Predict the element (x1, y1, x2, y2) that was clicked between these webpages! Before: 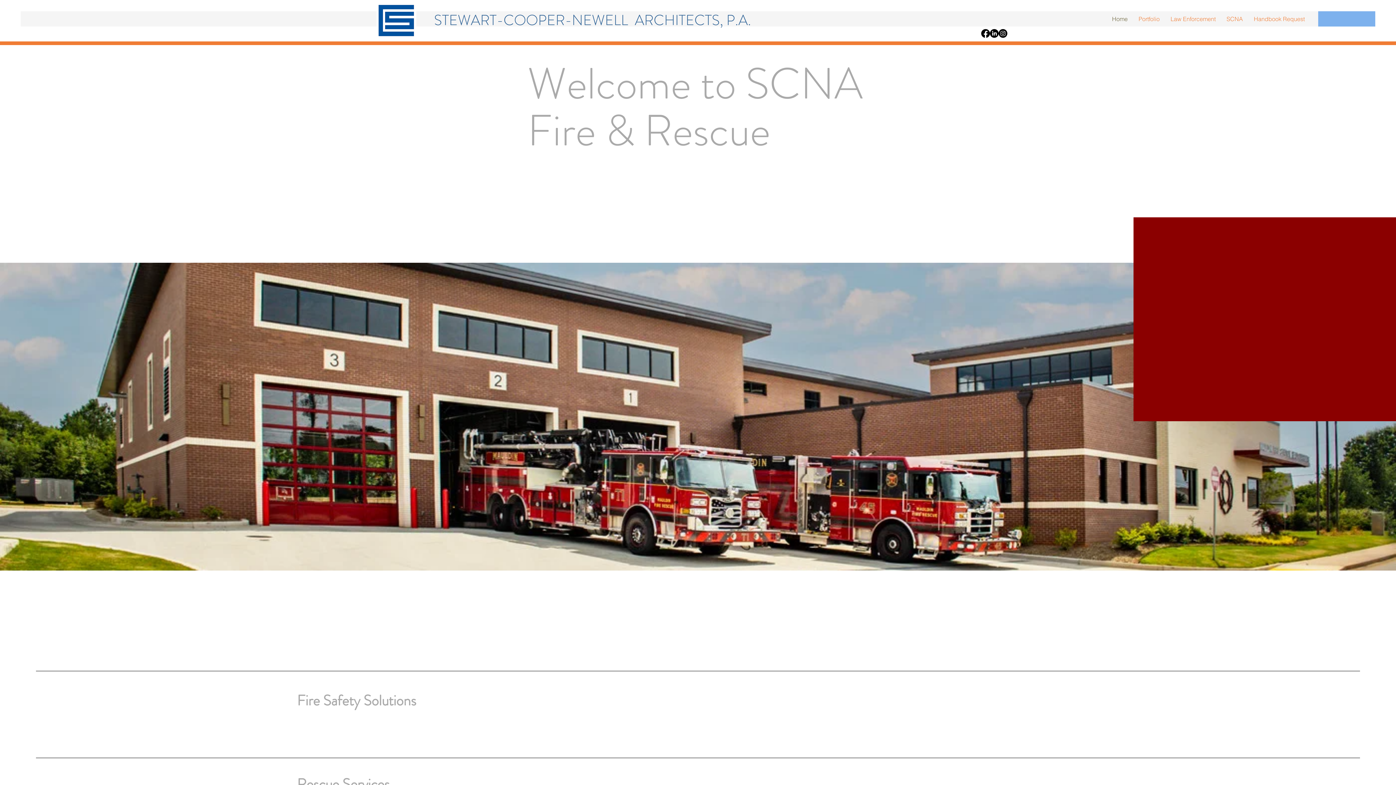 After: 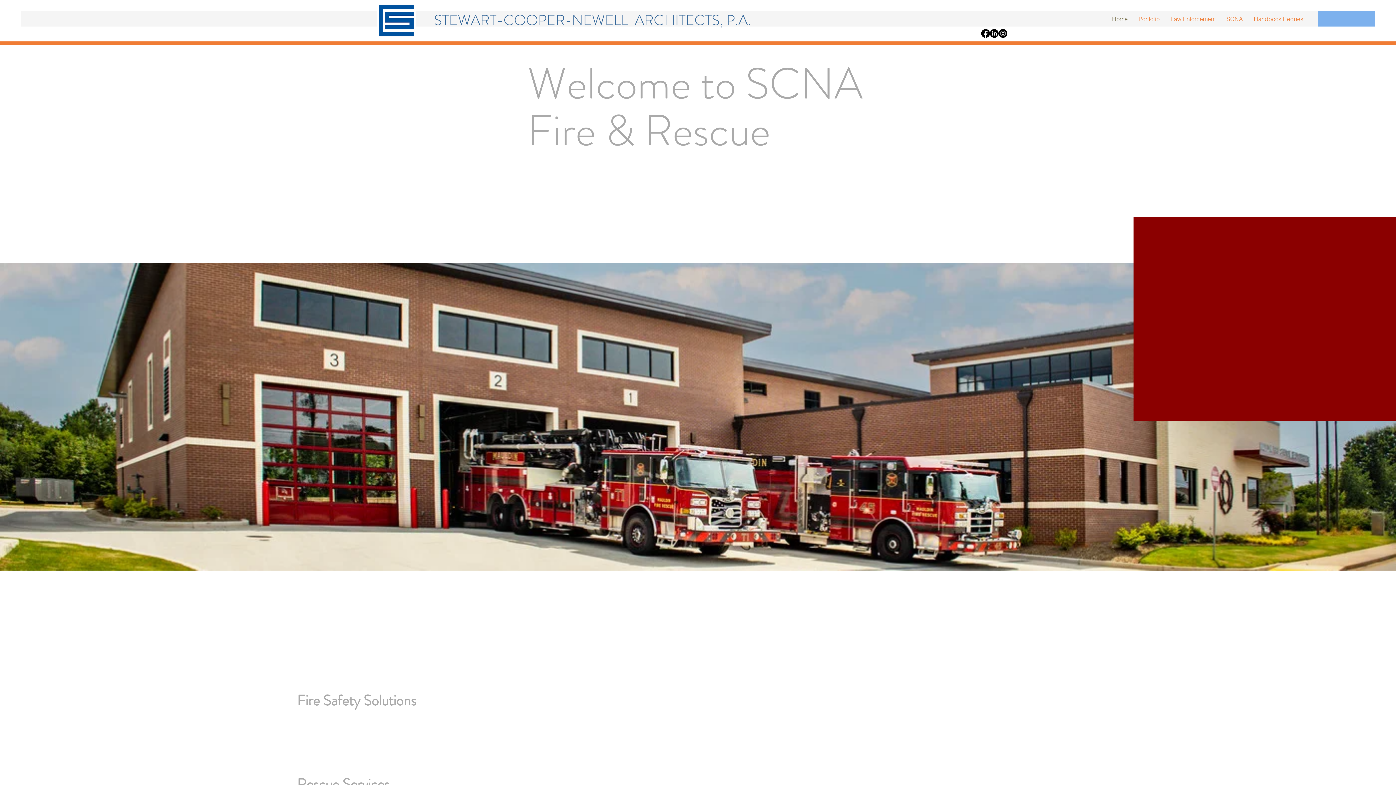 Action: label: STEWART-COOPER-NEWELL  ARCHITECTS, P.A. bbox: (434, 9, 751, 30)